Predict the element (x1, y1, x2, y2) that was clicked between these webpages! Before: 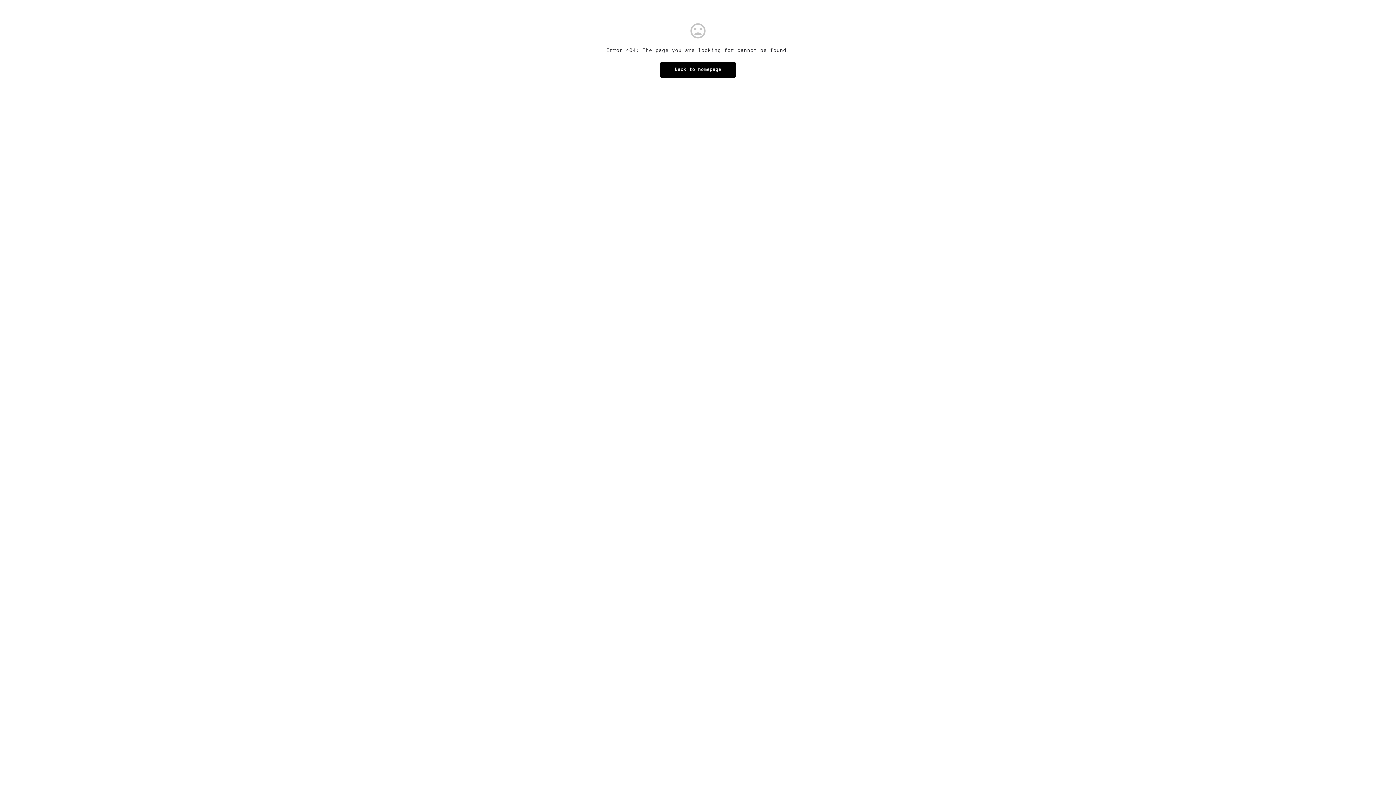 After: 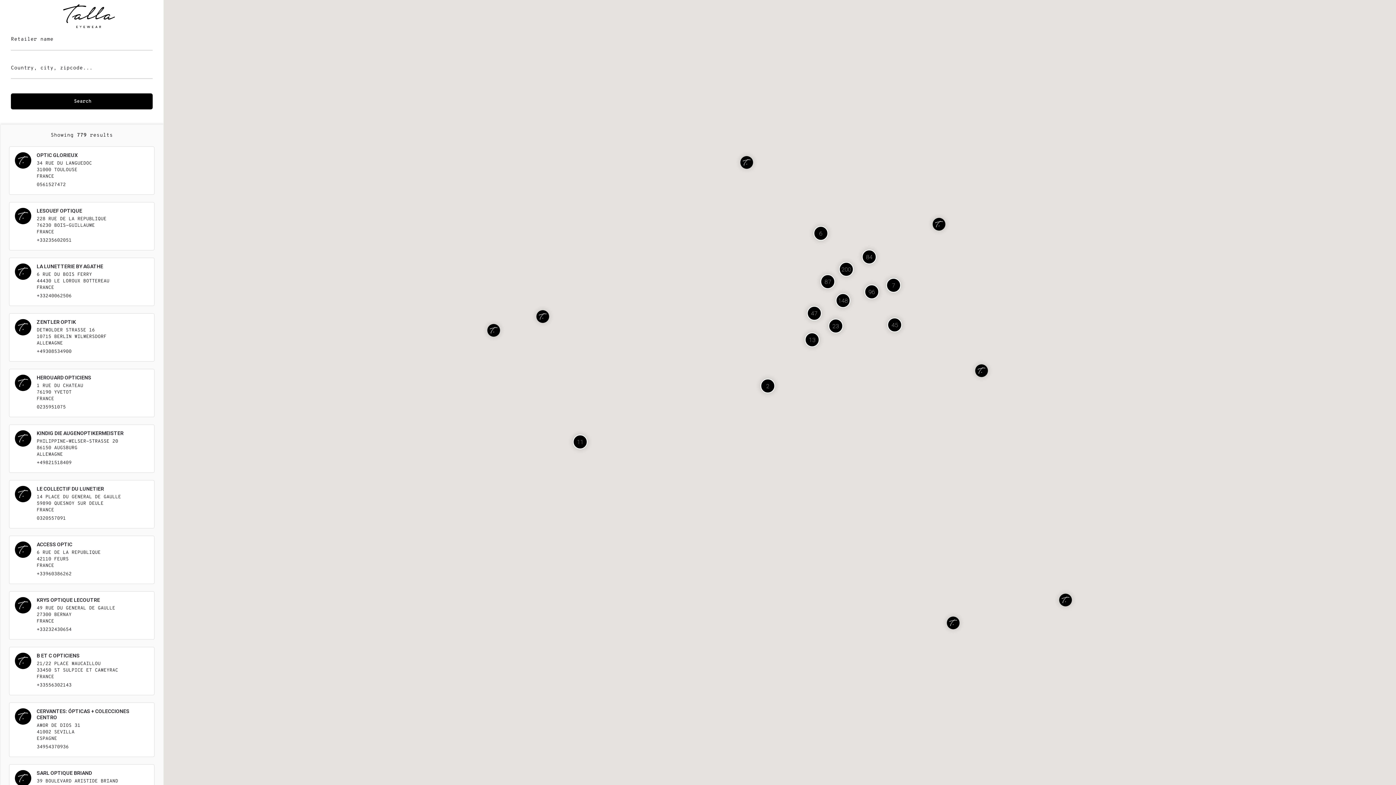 Action: bbox: (660, 61, 736, 77) label: Back to homepage